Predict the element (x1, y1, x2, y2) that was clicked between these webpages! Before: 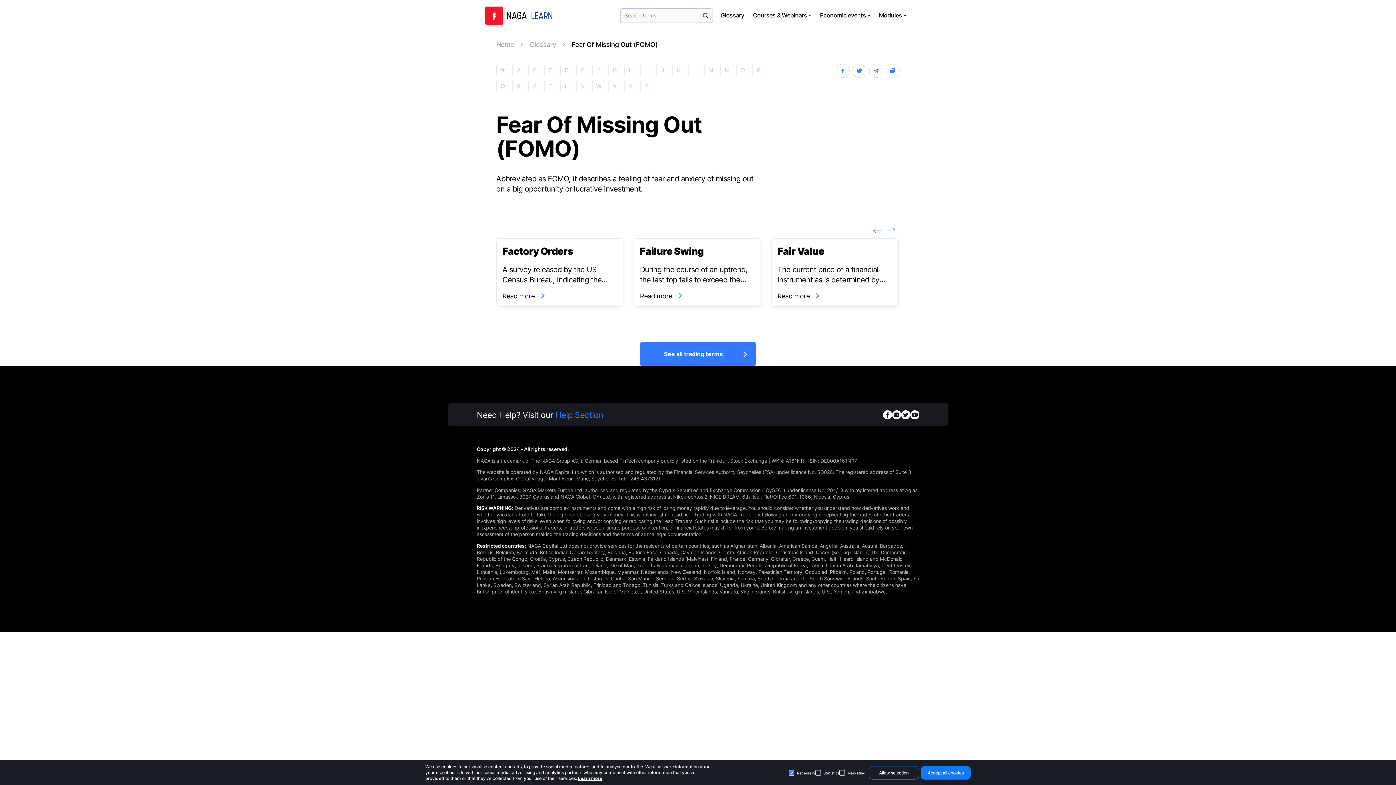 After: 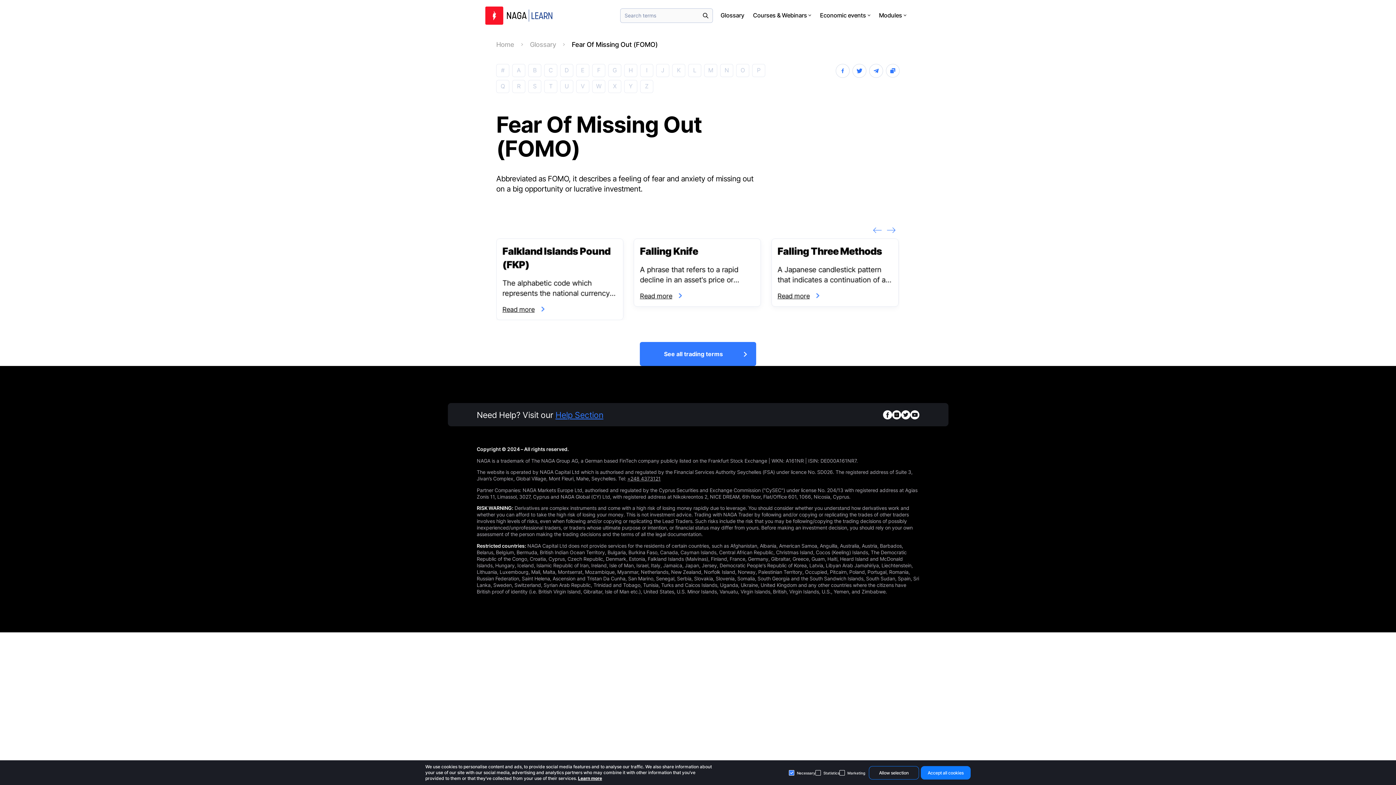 Action: label: youtubeWhiteBg bbox: (910, 410, 919, 419)